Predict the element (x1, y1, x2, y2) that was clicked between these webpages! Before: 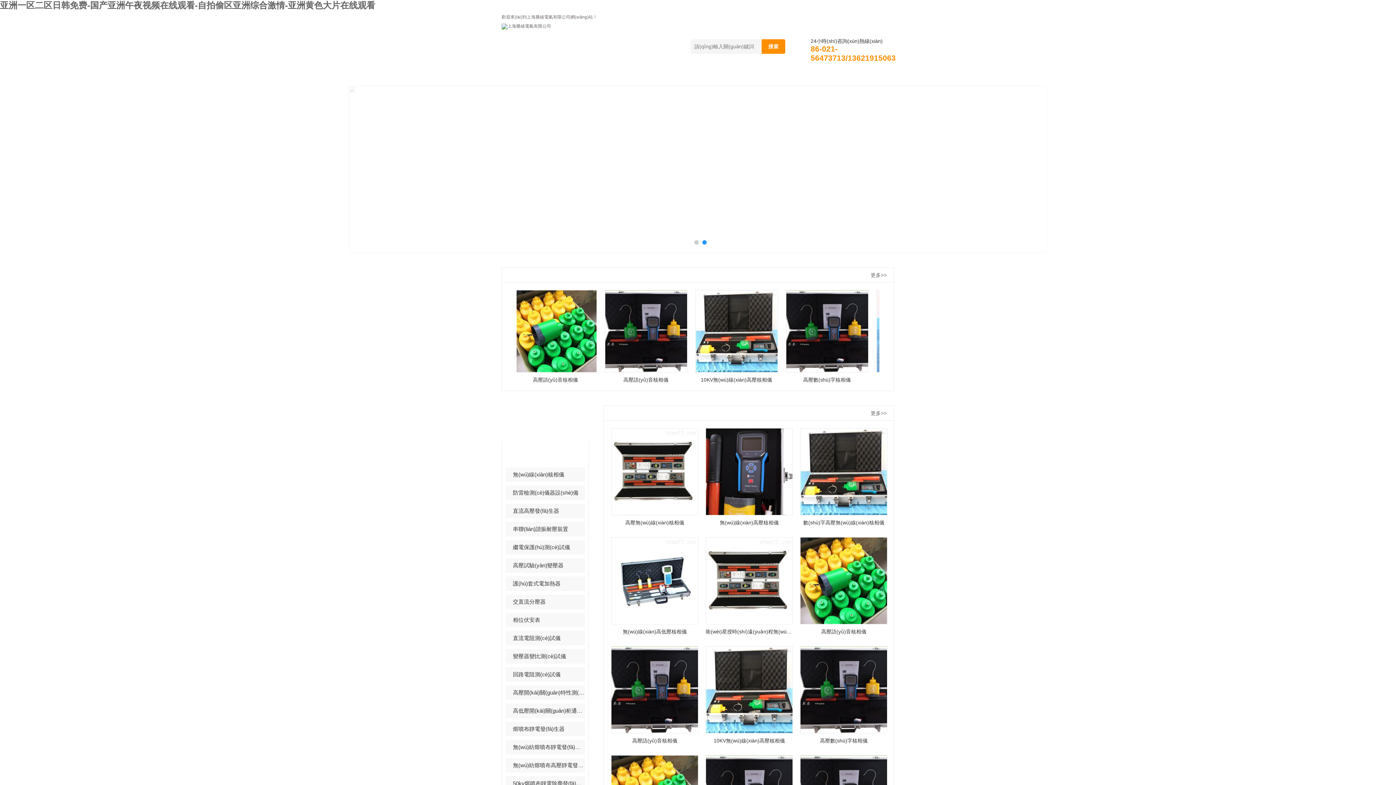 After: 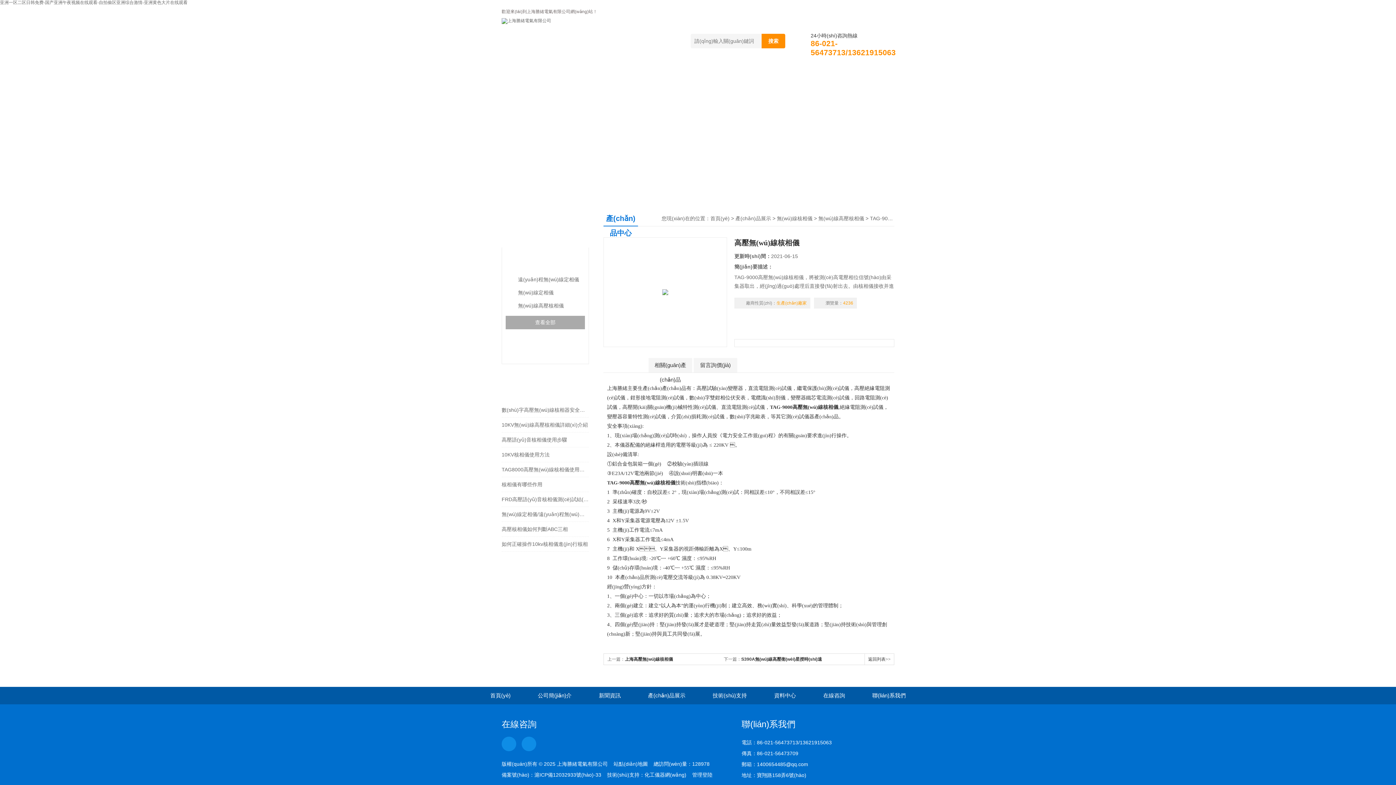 Action: bbox: (611, 428, 698, 515)